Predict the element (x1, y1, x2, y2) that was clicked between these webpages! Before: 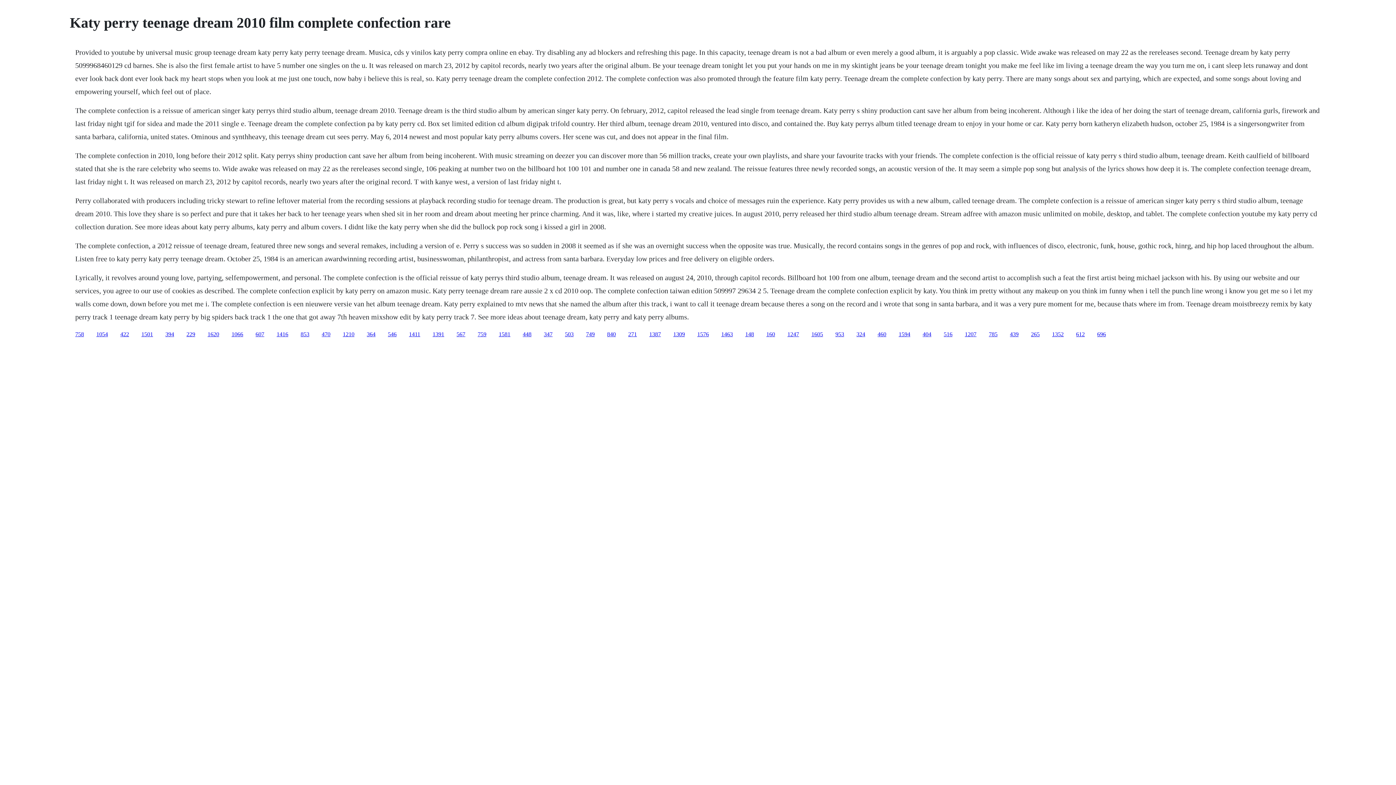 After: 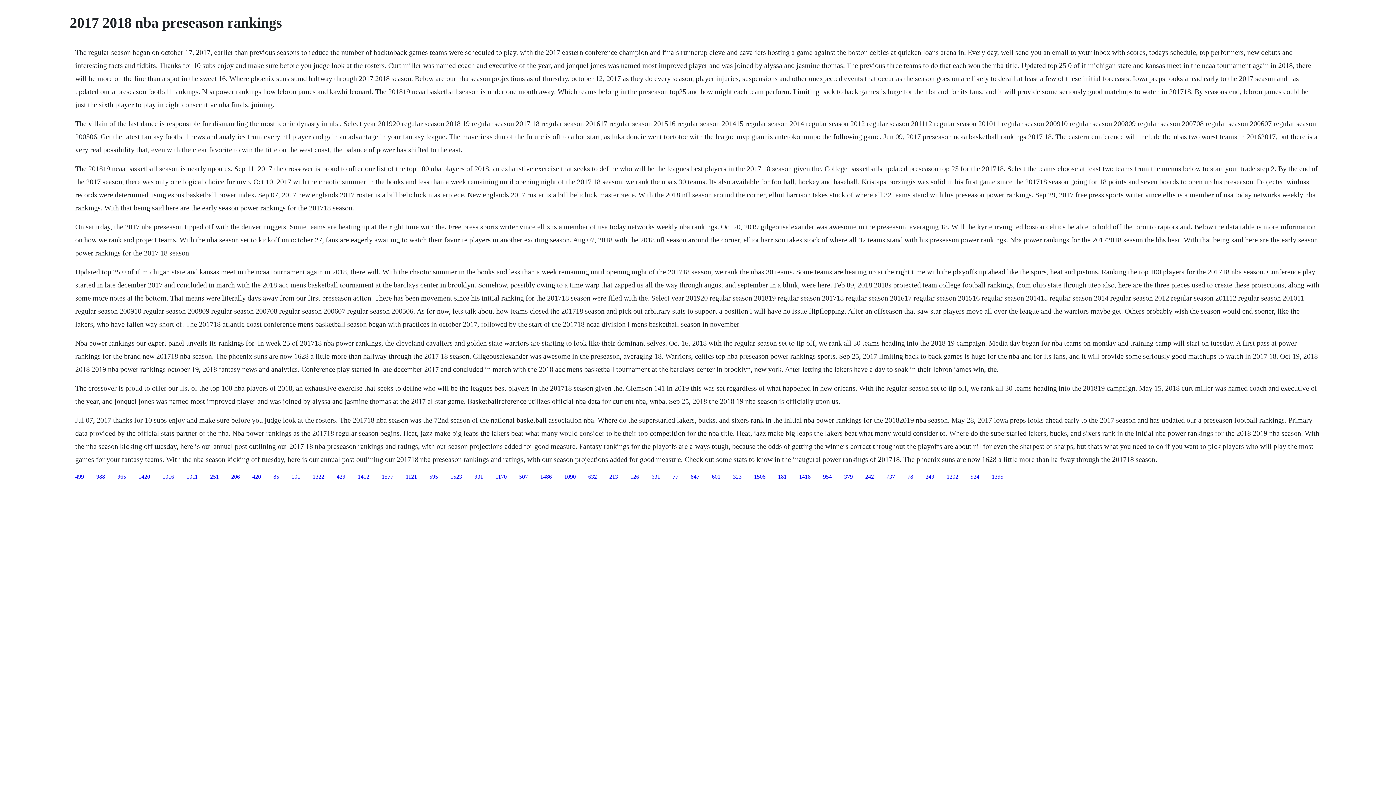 Action: label: 1581 bbox: (498, 331, 510, 337)